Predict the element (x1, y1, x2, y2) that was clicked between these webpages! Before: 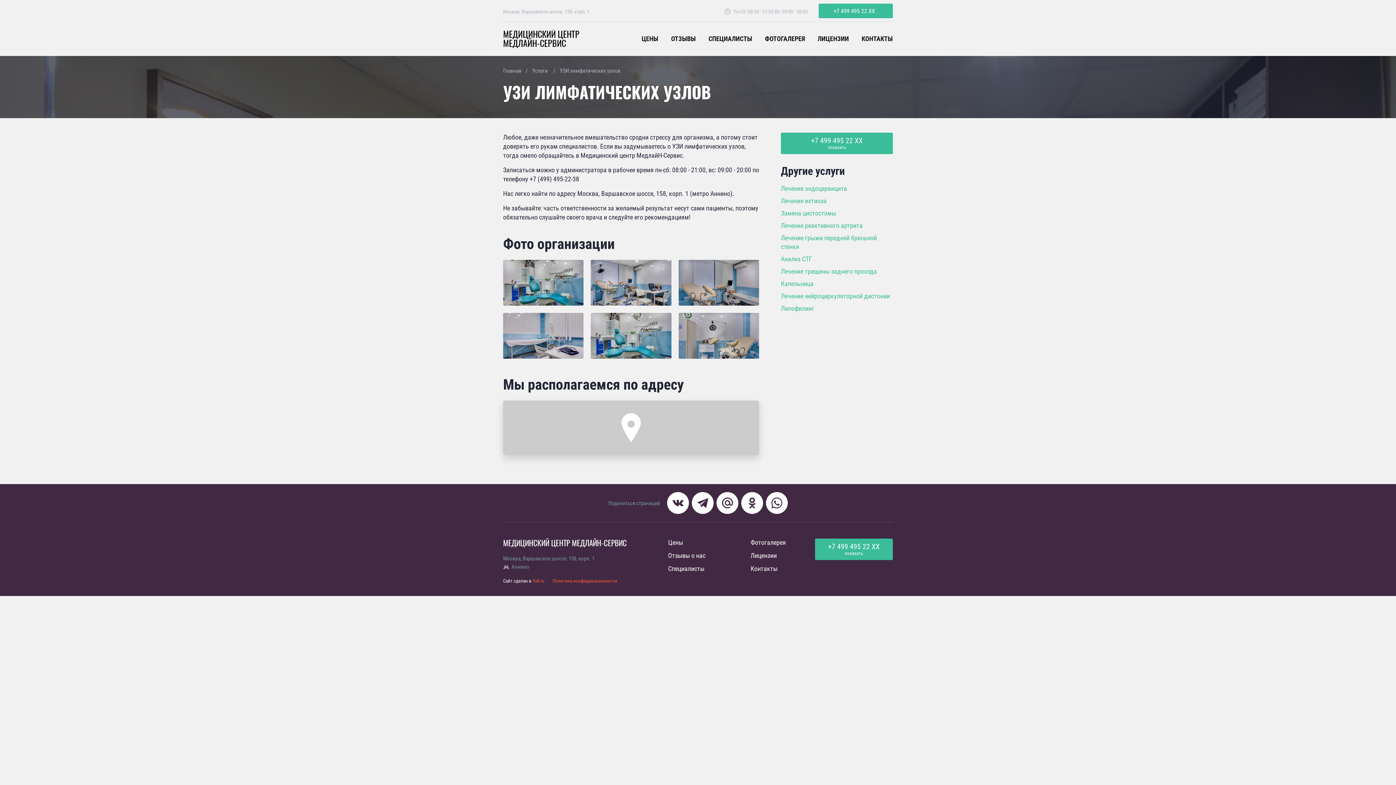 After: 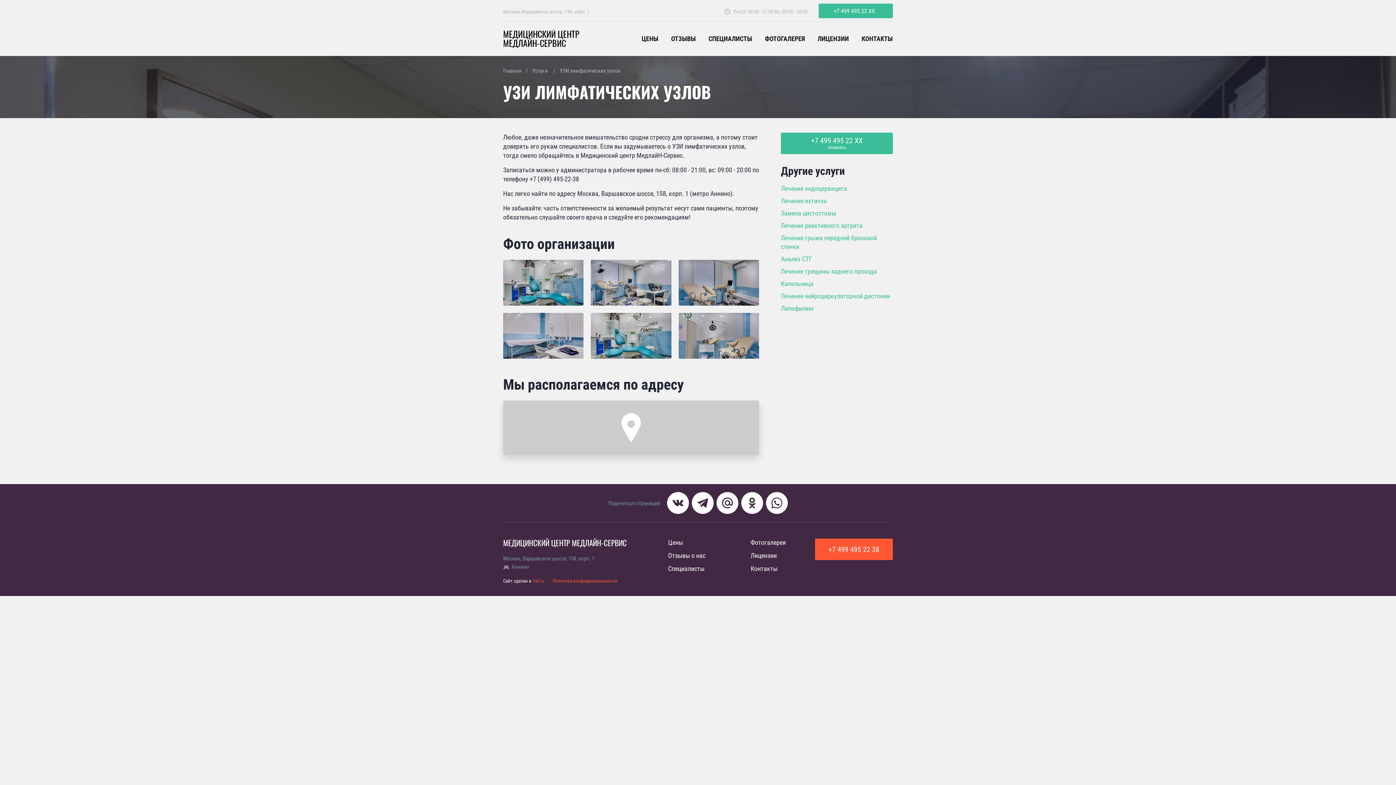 Action: bbox: (815, 538, 893, 549) label: +7 499 495 22 XX